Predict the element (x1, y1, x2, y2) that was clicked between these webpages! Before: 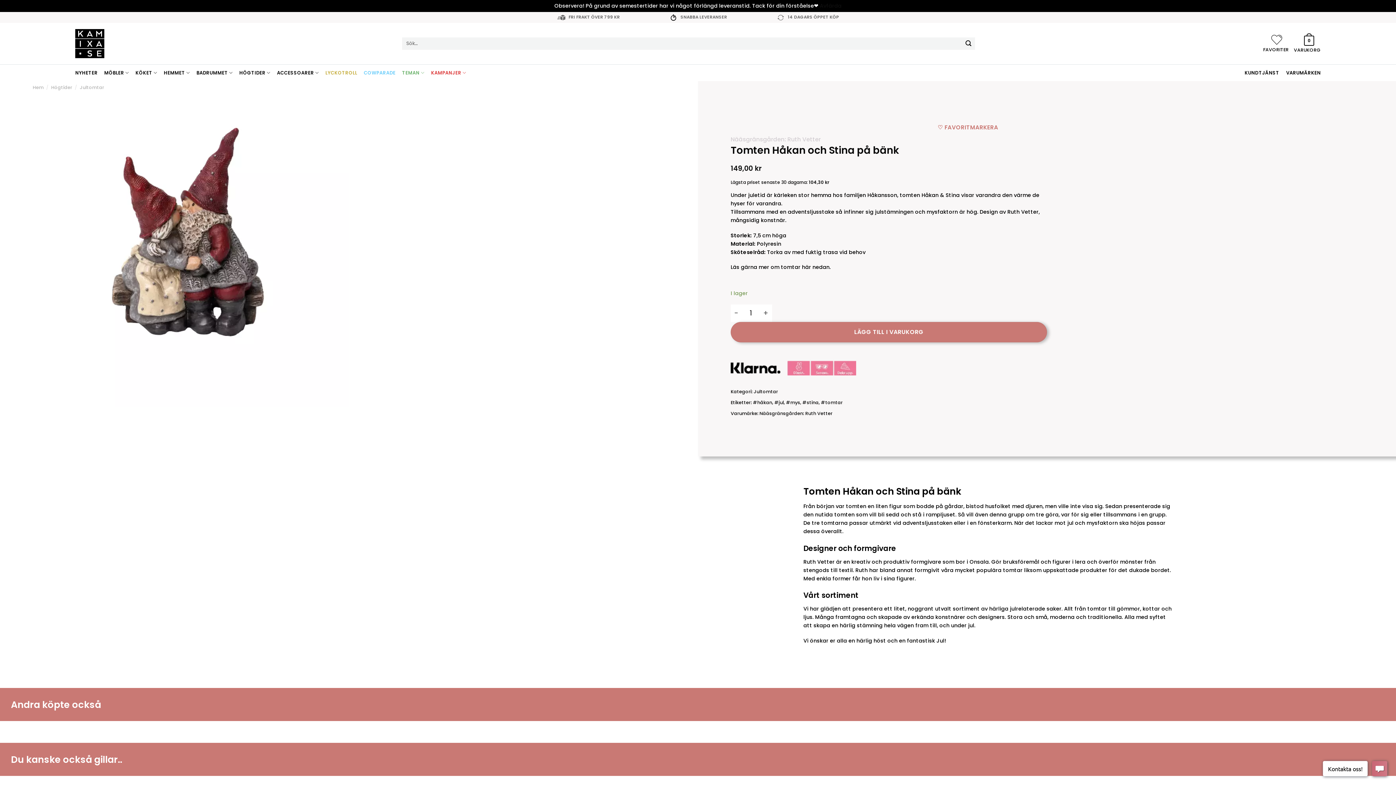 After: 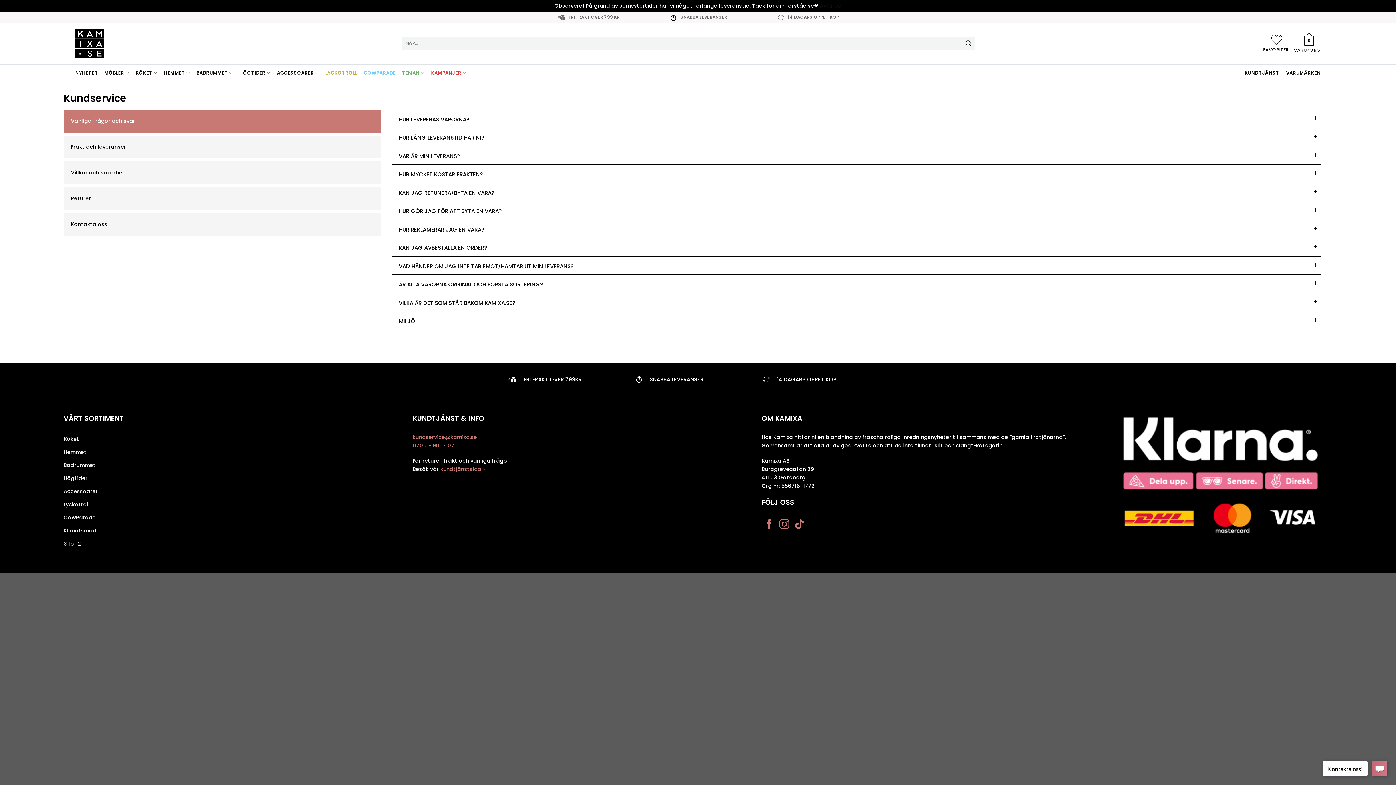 Action: bbox: (1244, 66, 1285, 79) label: KUNDTJÄNST